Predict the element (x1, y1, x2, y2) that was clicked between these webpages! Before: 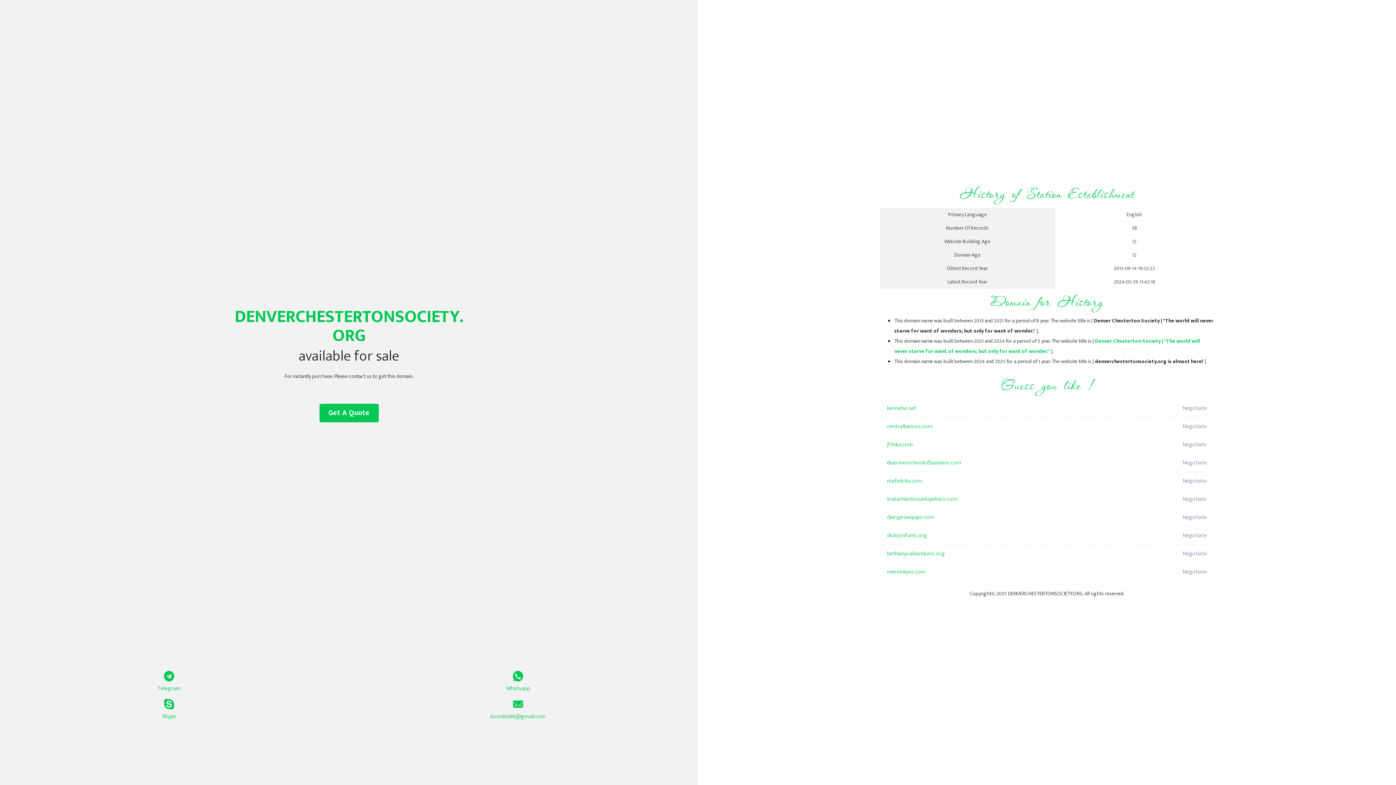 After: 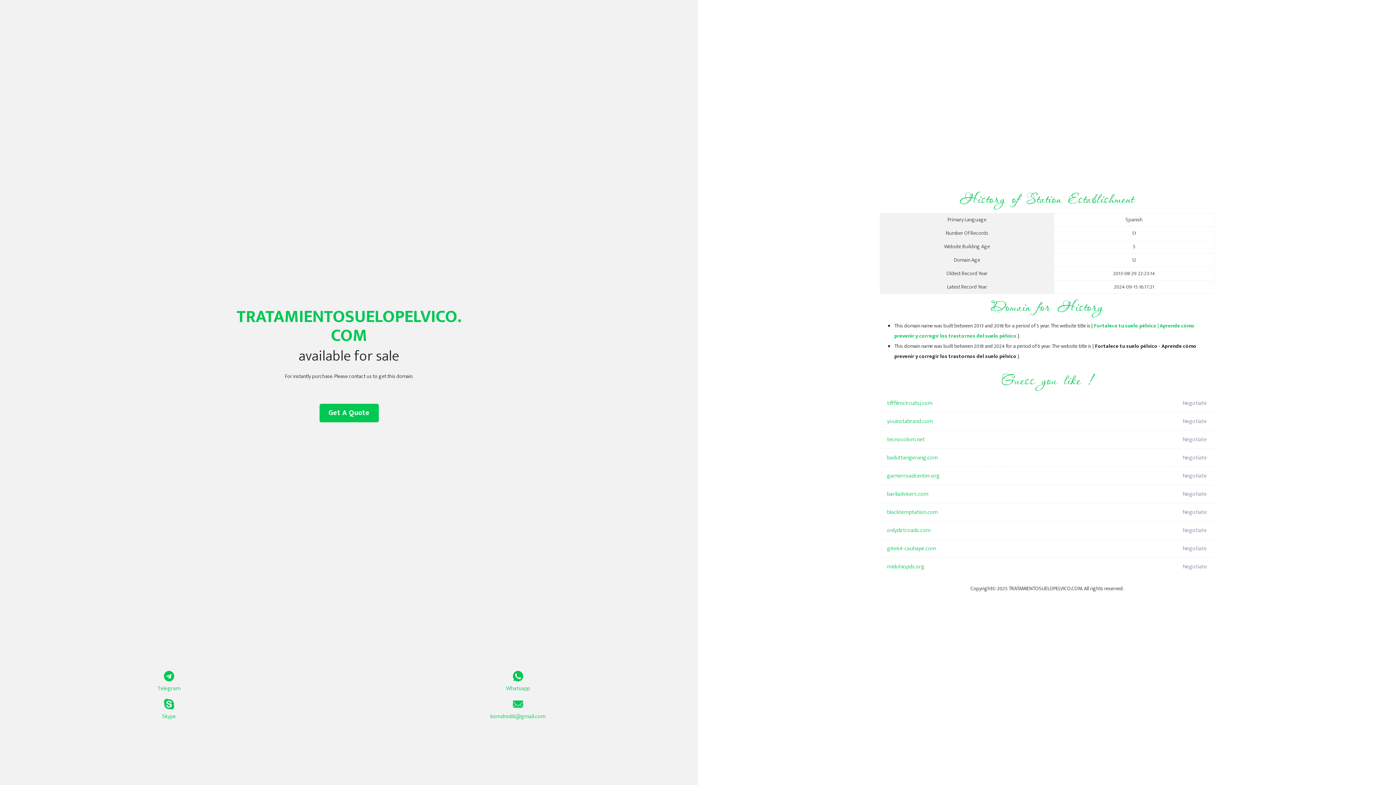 Action: label: tratamientosuelopelvico.com bbox: (887, 490, 1098, 508)